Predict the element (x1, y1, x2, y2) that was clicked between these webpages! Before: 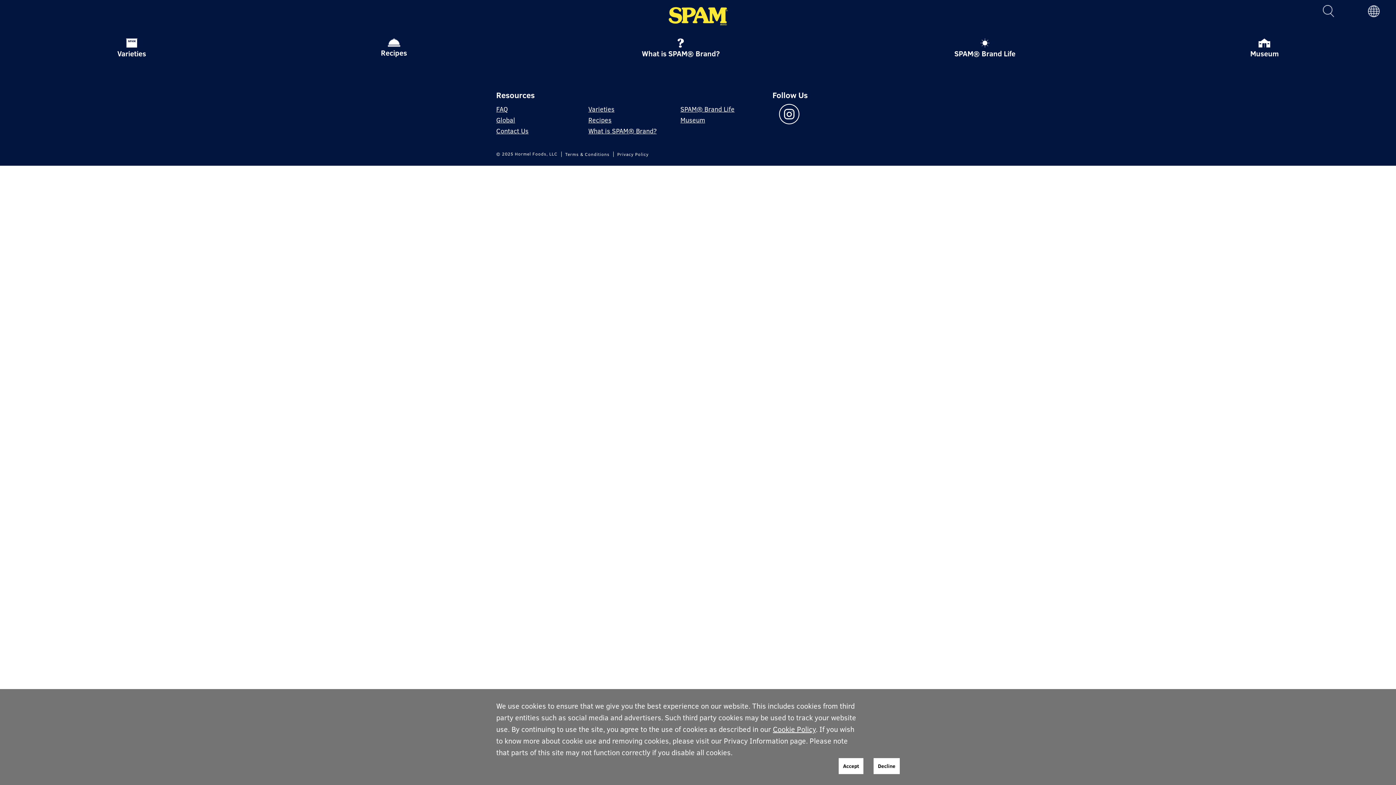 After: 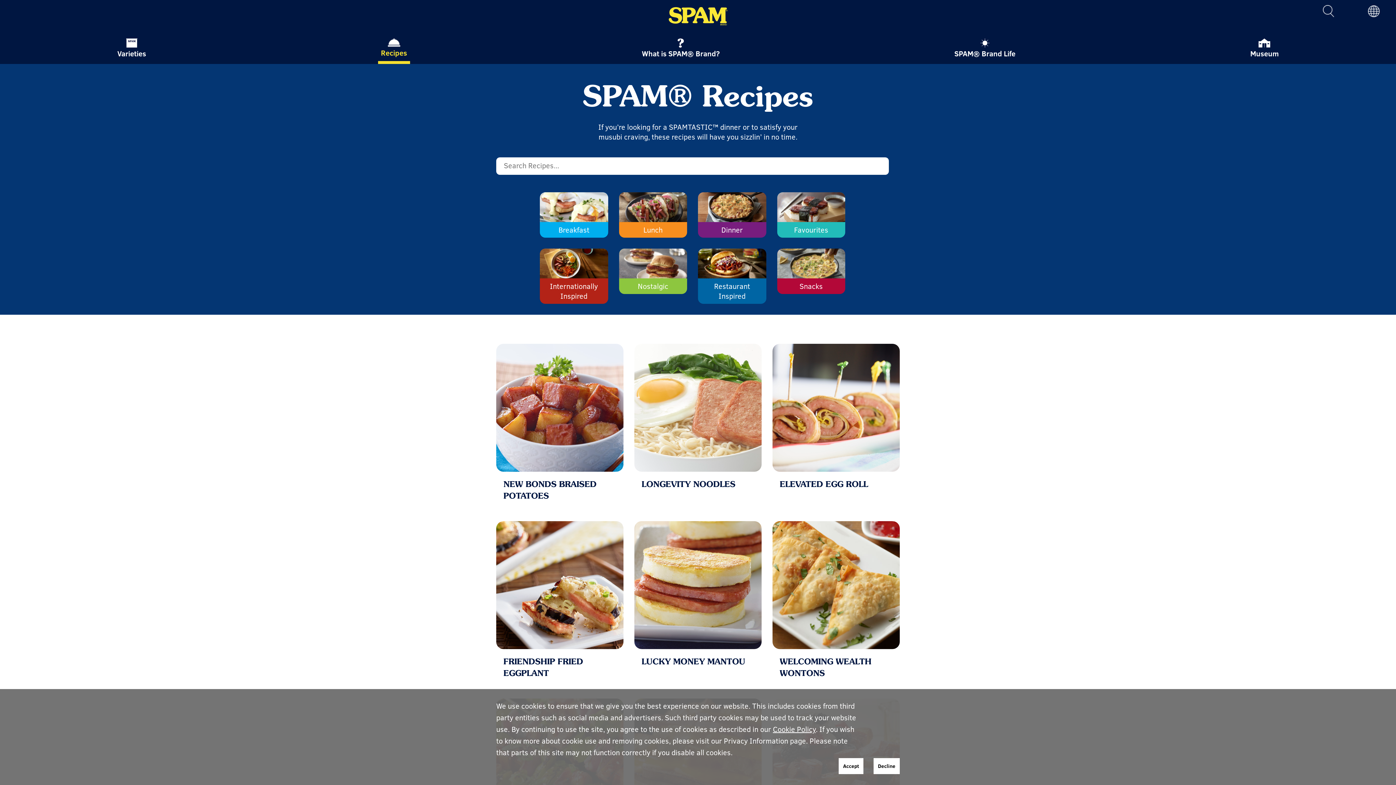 Action: bbox: (588, 114, 669, 125) label: Recipes